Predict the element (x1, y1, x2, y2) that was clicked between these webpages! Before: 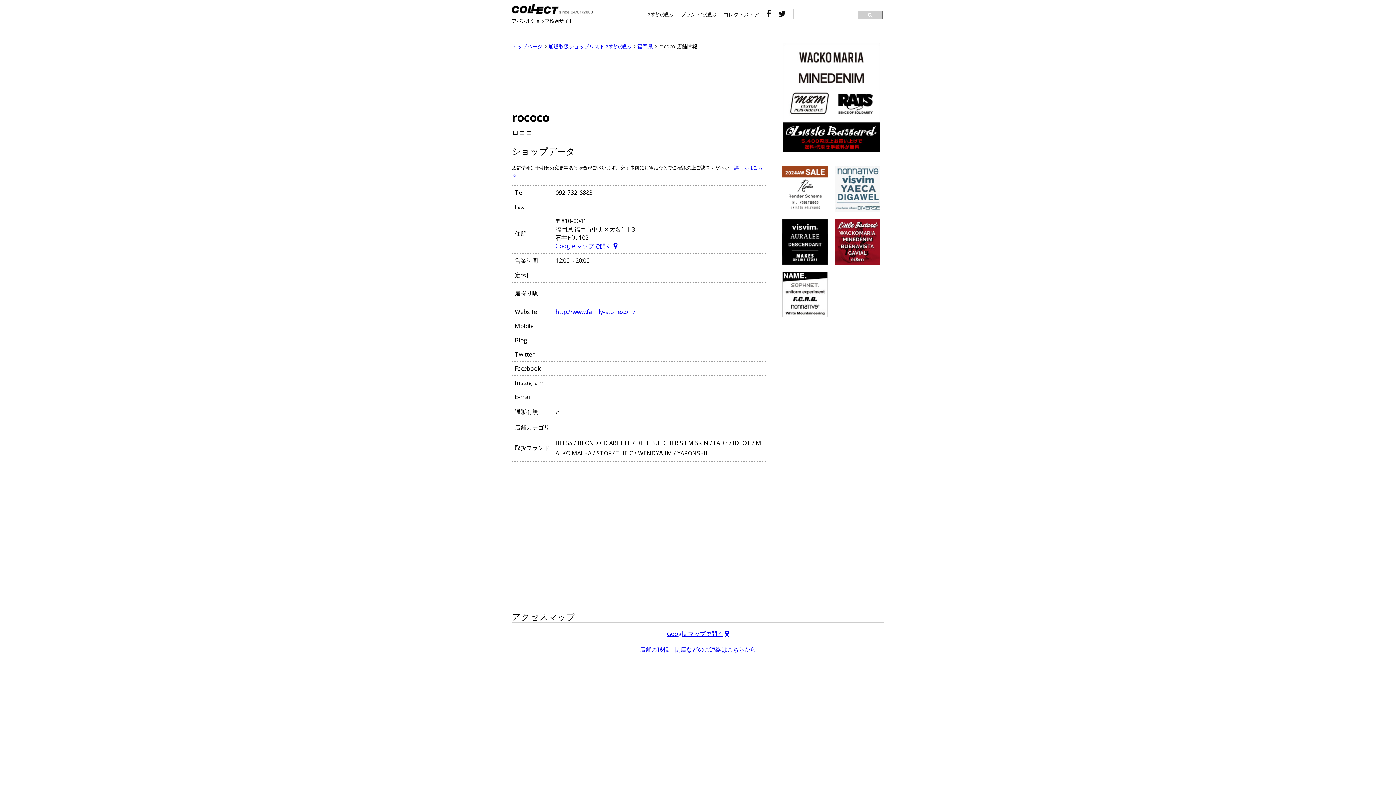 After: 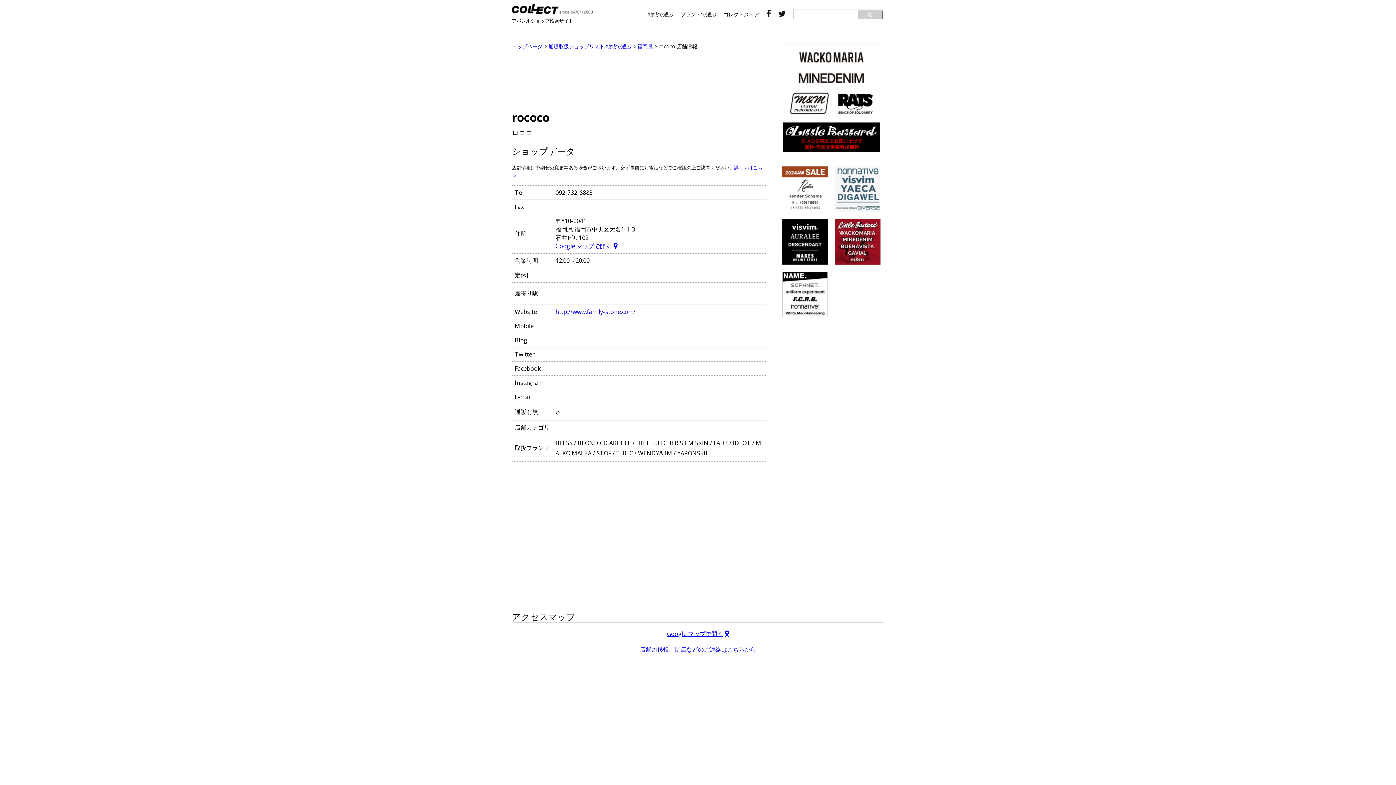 Action: label: Google マップで開く bbox: (555, 242, 617, 250)